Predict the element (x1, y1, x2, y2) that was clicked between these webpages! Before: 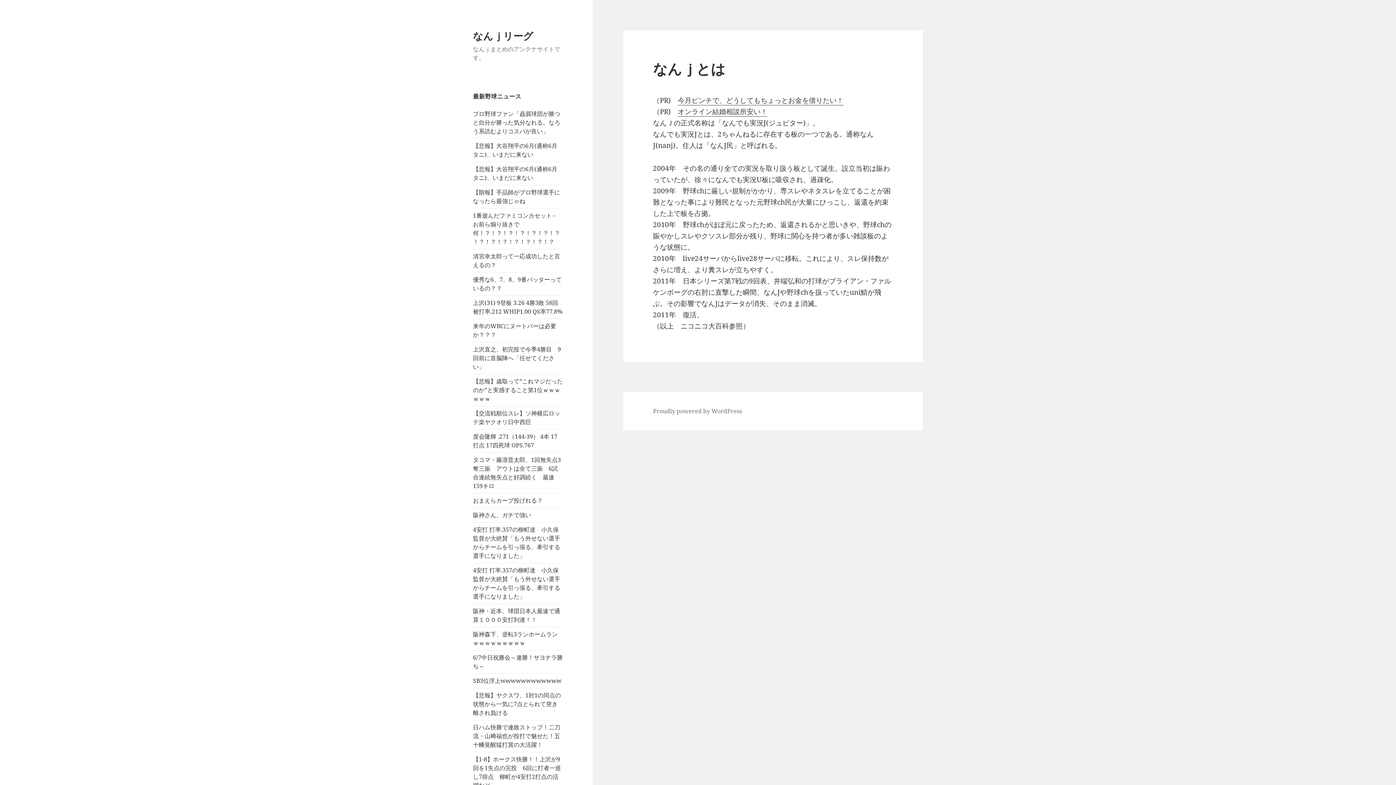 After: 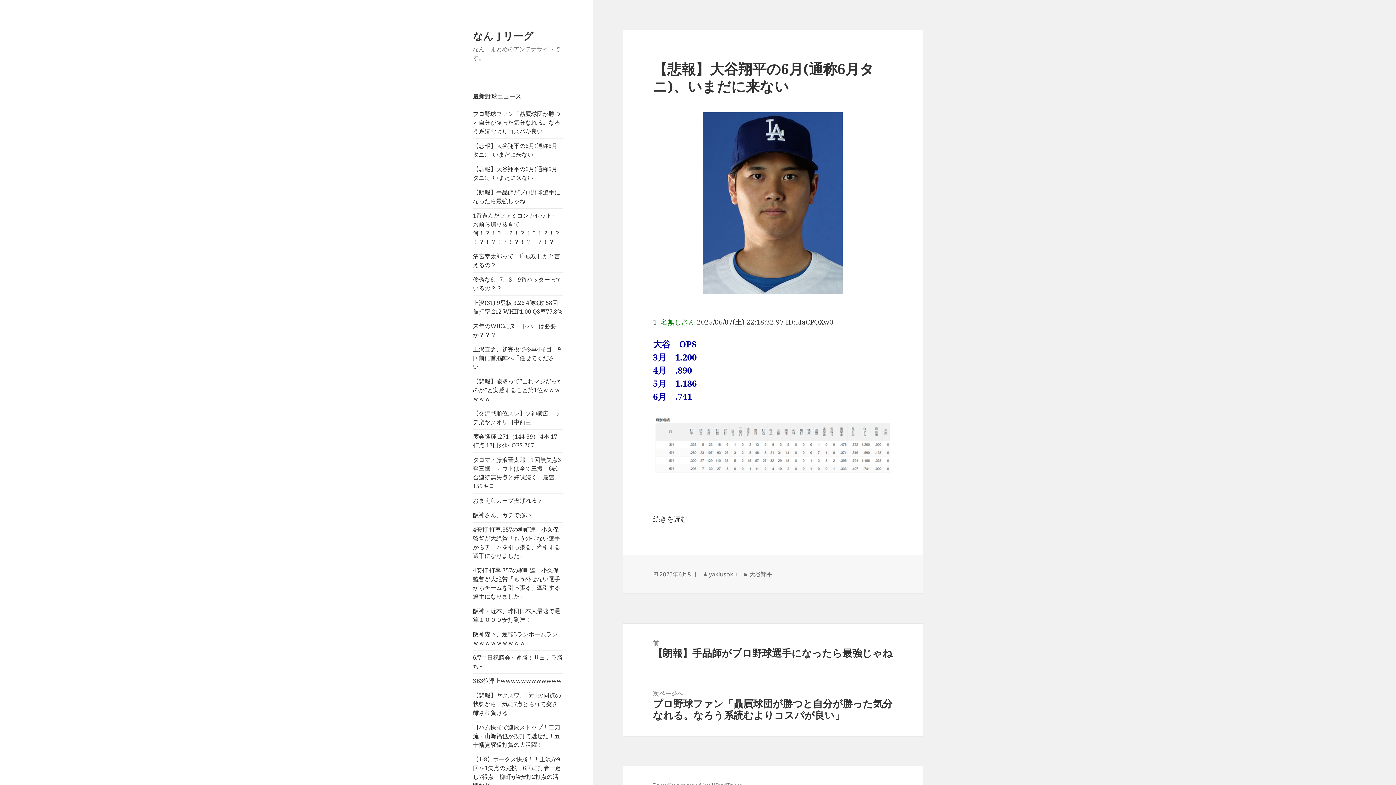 Action: bbox: (473, 141, 557, 158) label: 【悲報】大谷翔平の6月(通称6月タニ)、いまだに来ない